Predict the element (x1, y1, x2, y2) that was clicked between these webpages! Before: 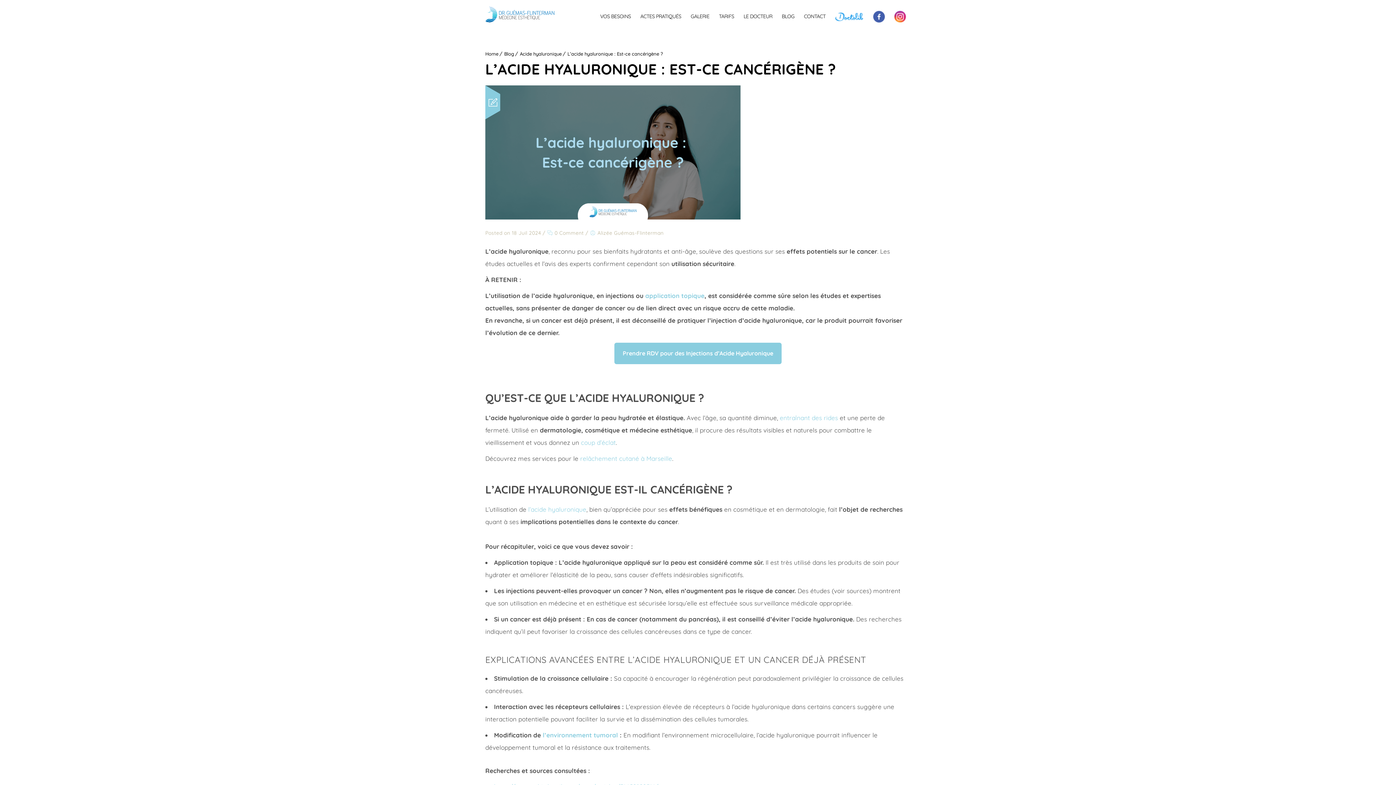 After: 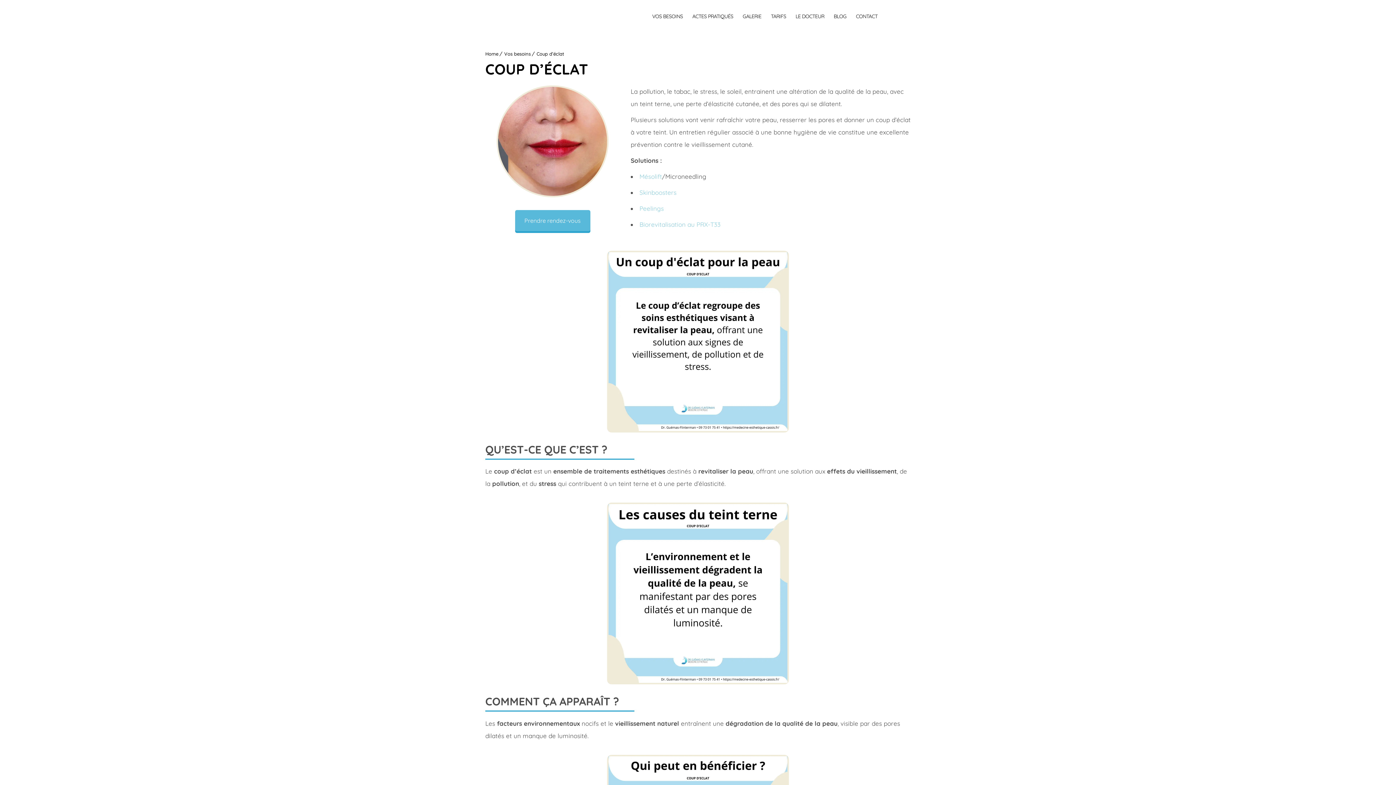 Action: bbox: (581, 438, 616, 446) label: coup d’éclat